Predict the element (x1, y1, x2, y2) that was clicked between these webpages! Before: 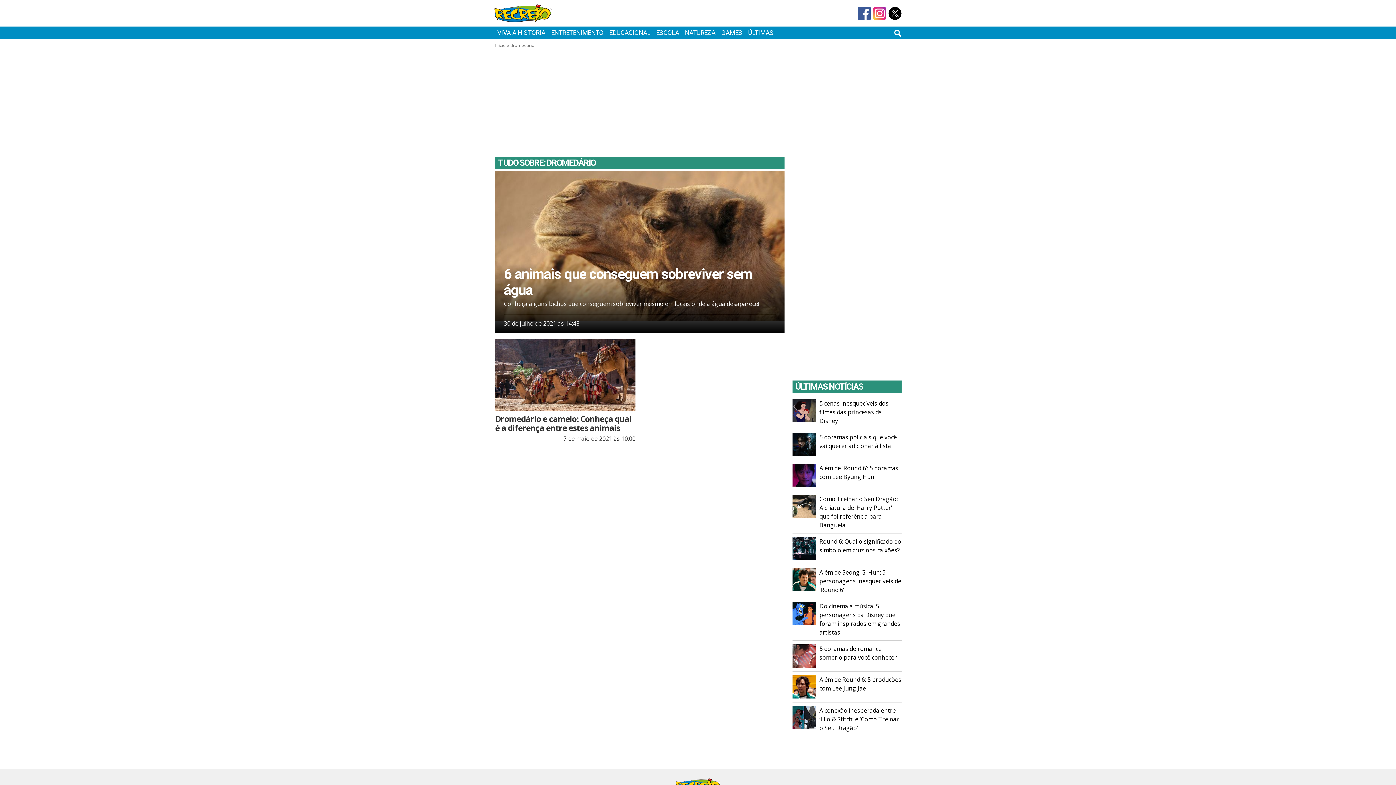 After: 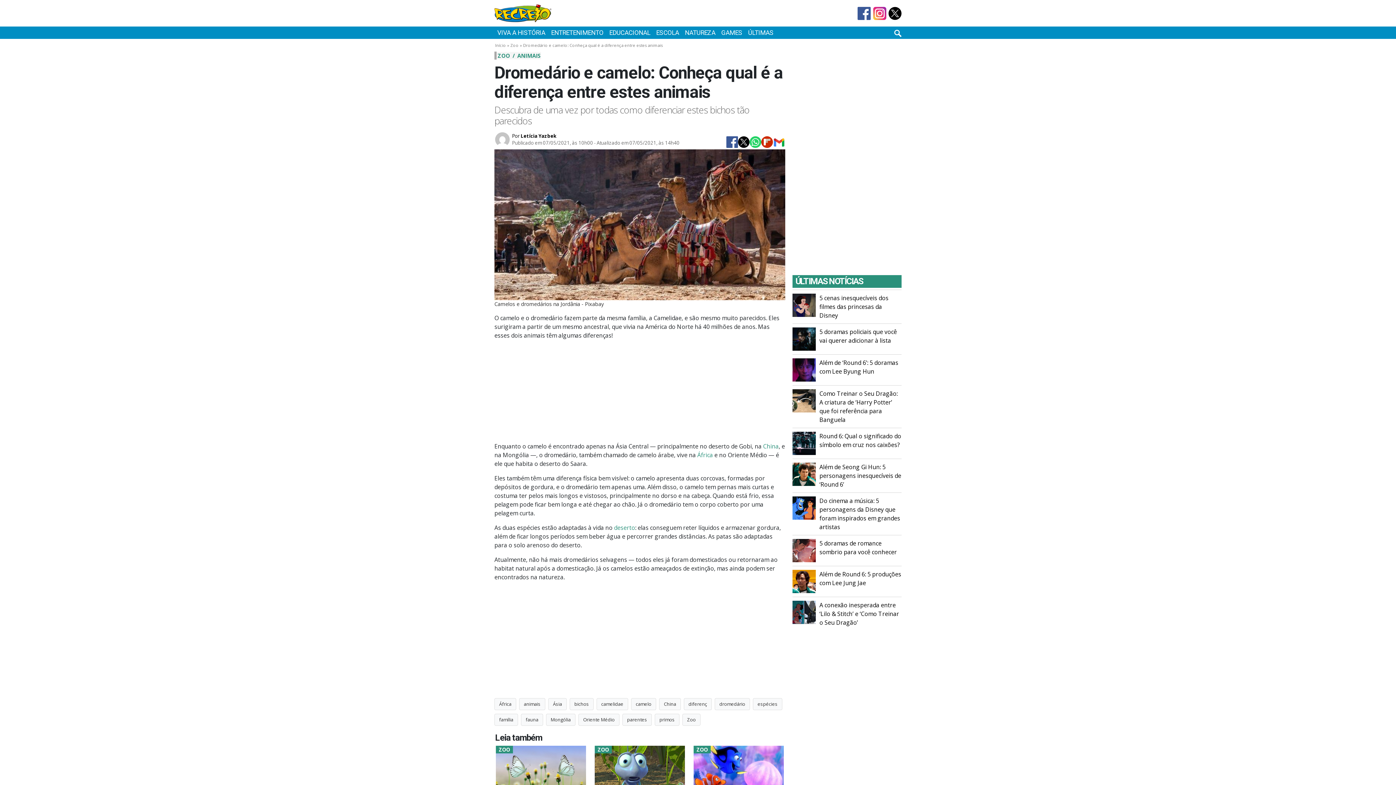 Action: bbox: (495, 414, 635, 442) label: Dromedário e camelo: Conheça qual é a diferença entre estes animais

7 de maio de 2021 às 10:00